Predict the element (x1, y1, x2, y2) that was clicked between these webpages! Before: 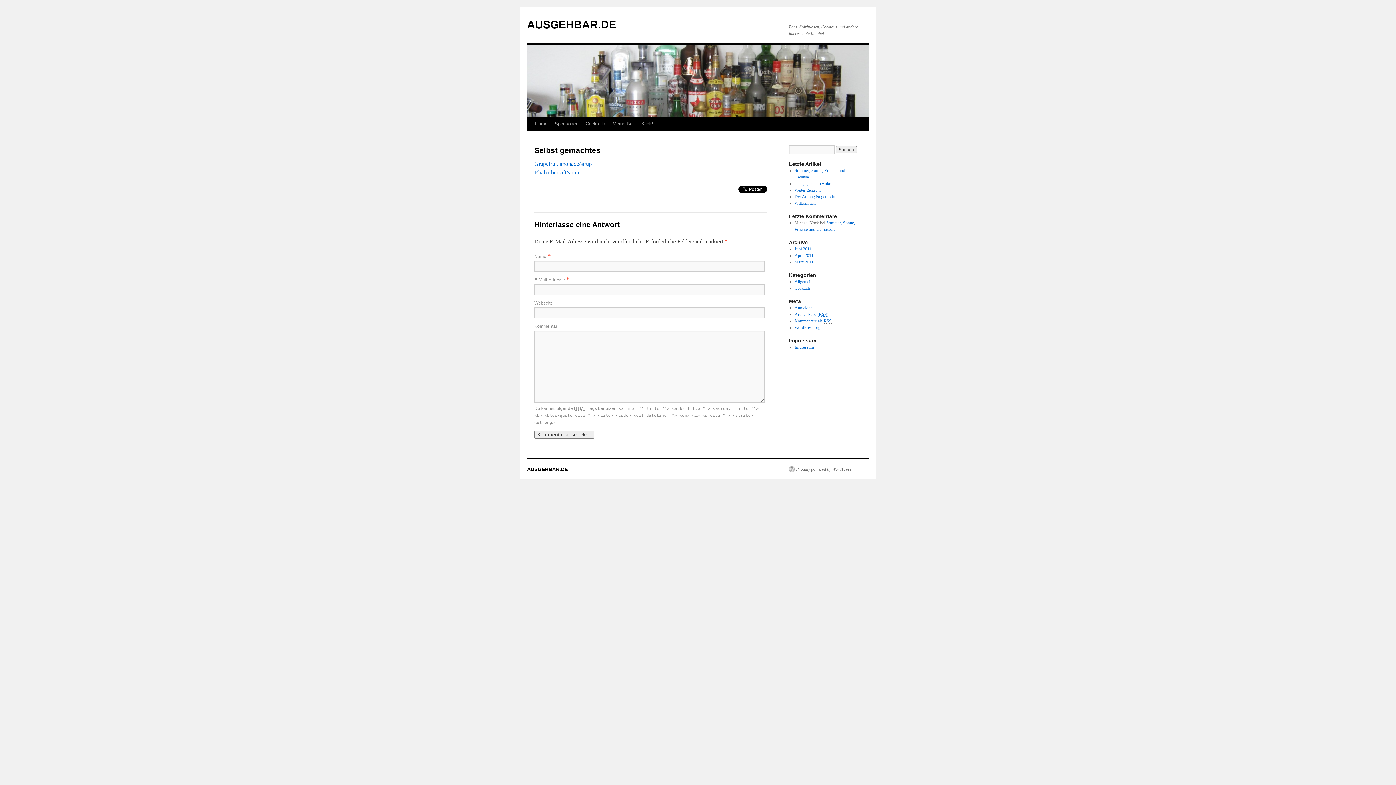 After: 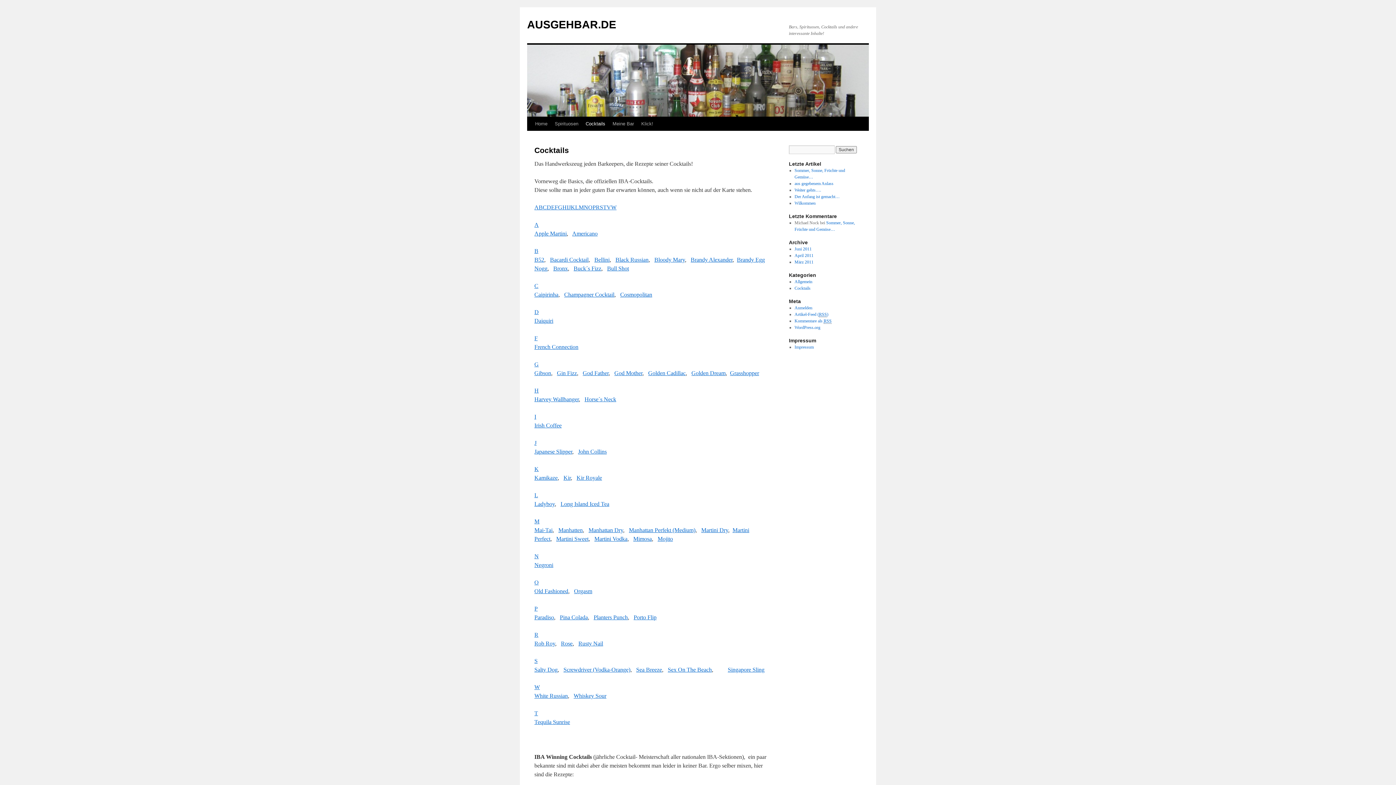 Action: label: Cocktails bbox: (582, 117, 609, 130)